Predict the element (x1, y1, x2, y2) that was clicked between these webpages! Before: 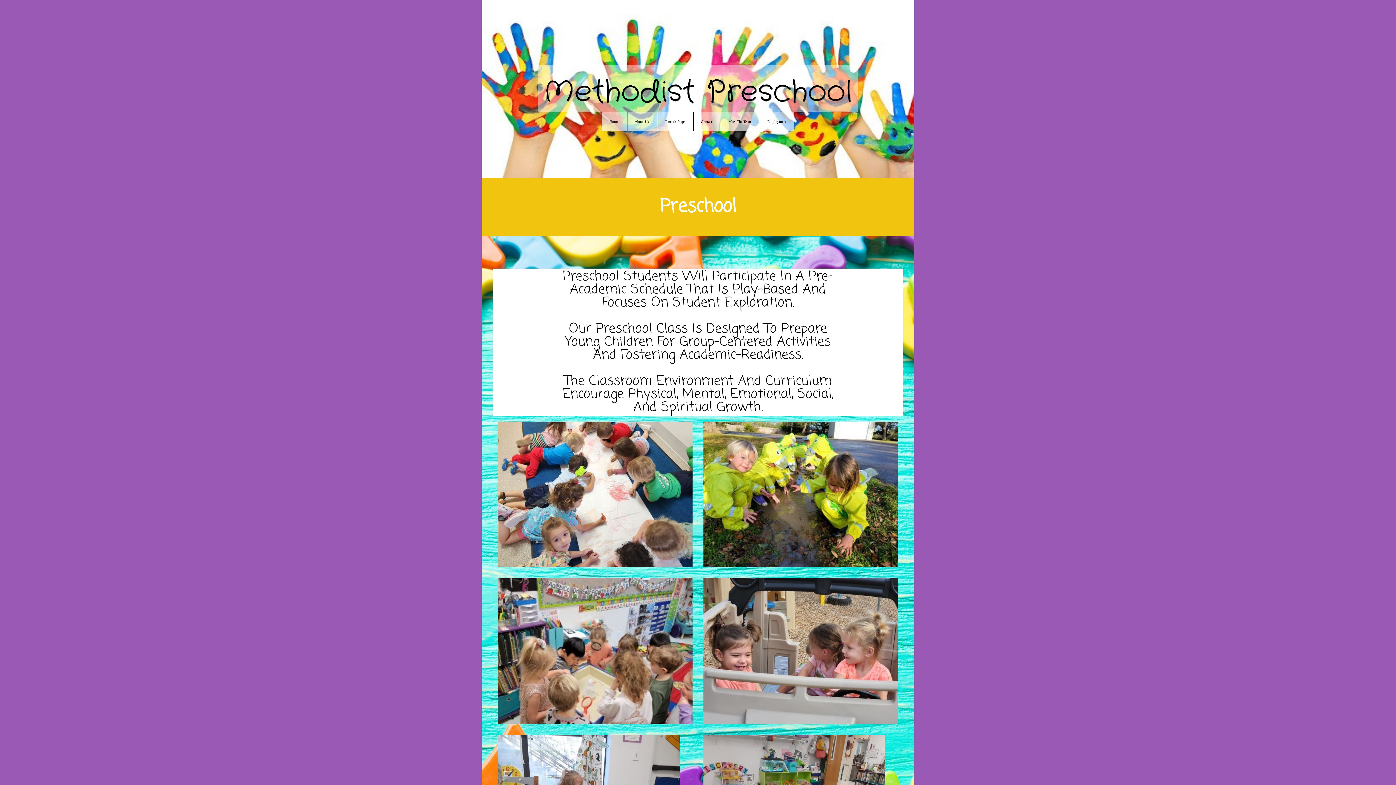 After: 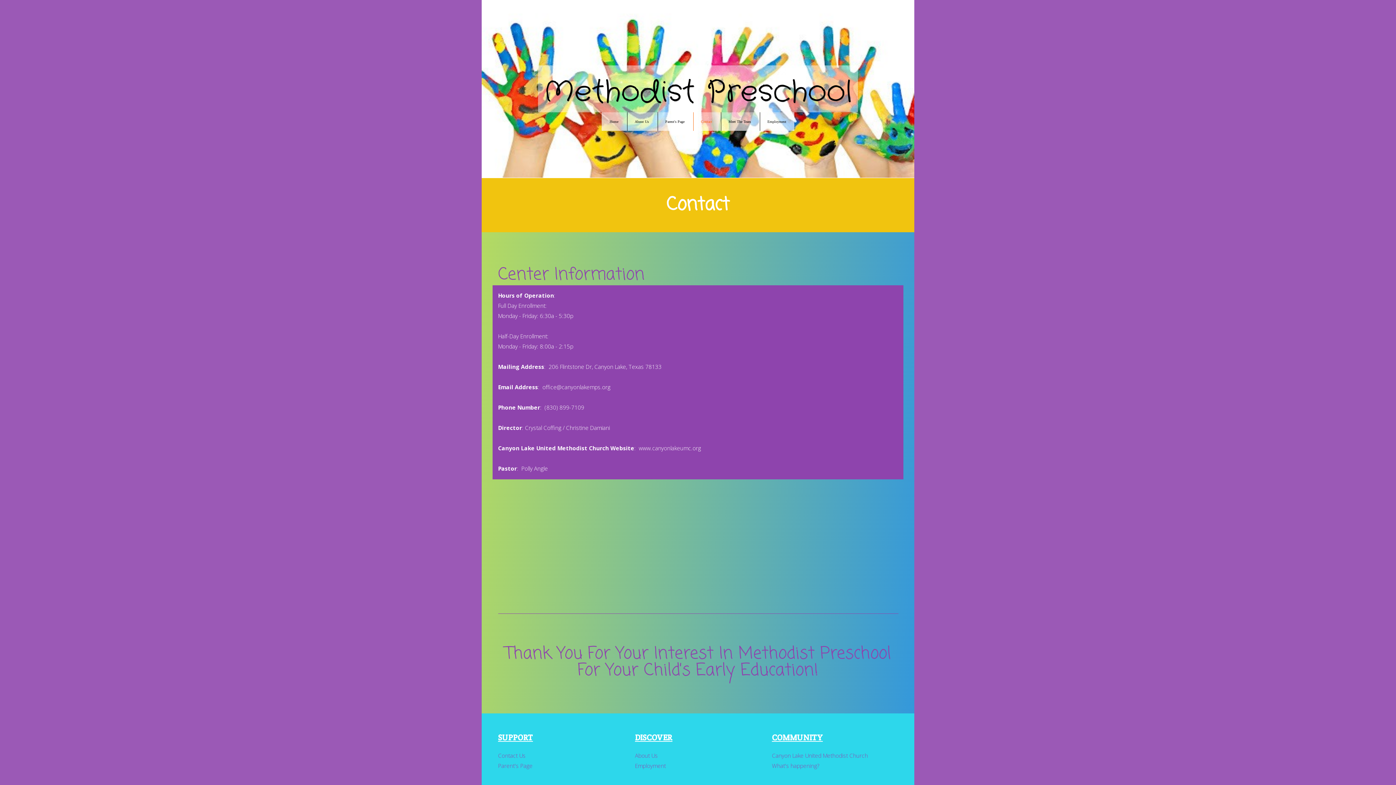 Action: bbox: (693, 112, 719, 130) label: Contact